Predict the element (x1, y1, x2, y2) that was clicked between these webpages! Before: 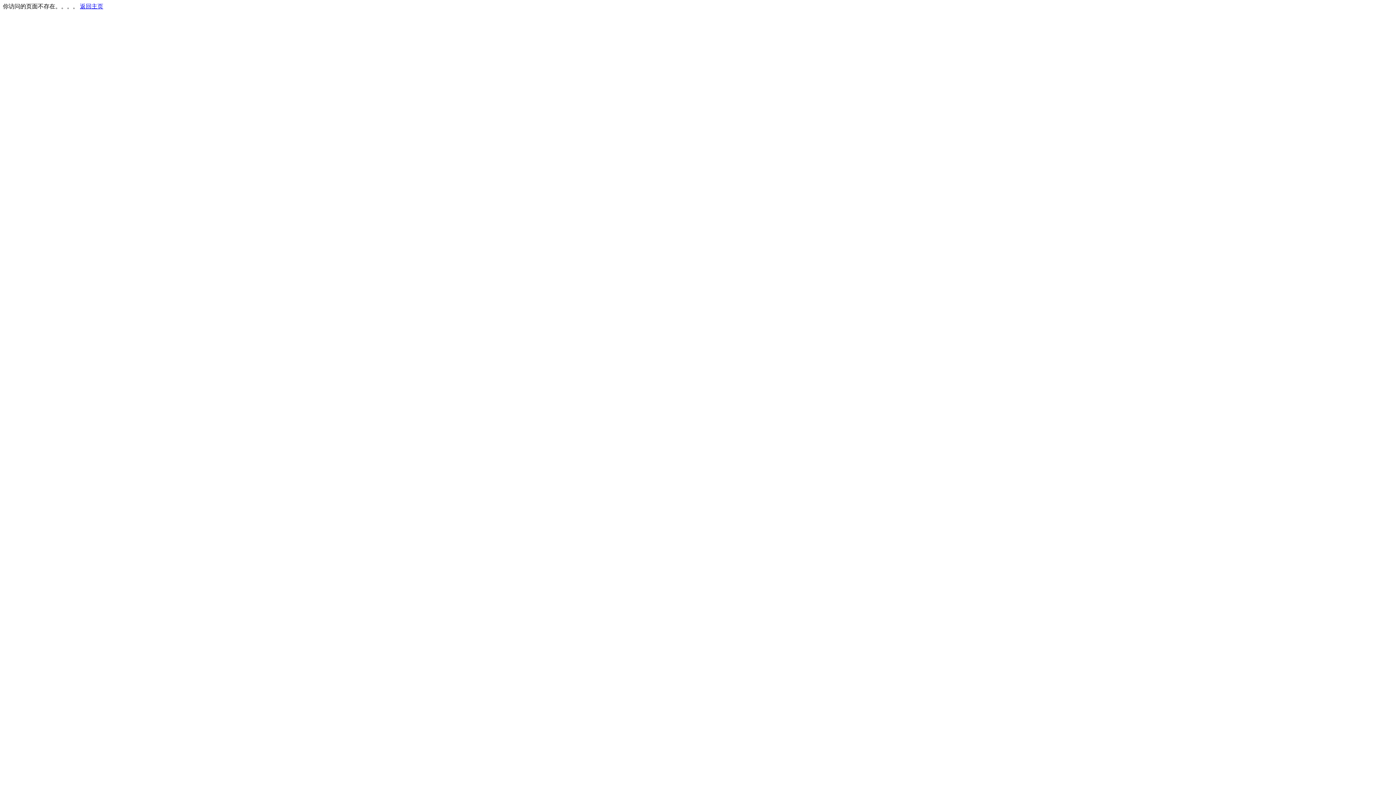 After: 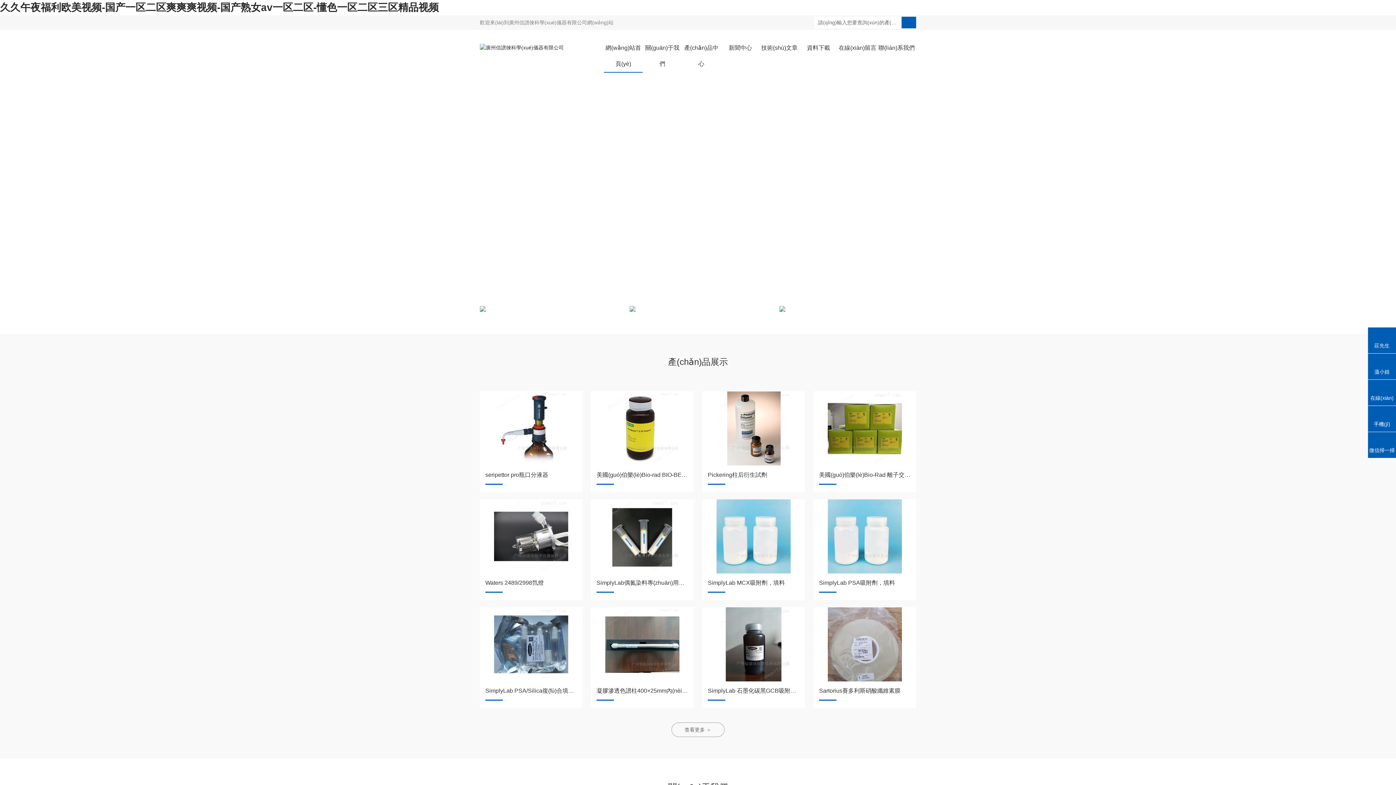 Action: label: 返回主页 bbox: (80, 3, 103, 9)